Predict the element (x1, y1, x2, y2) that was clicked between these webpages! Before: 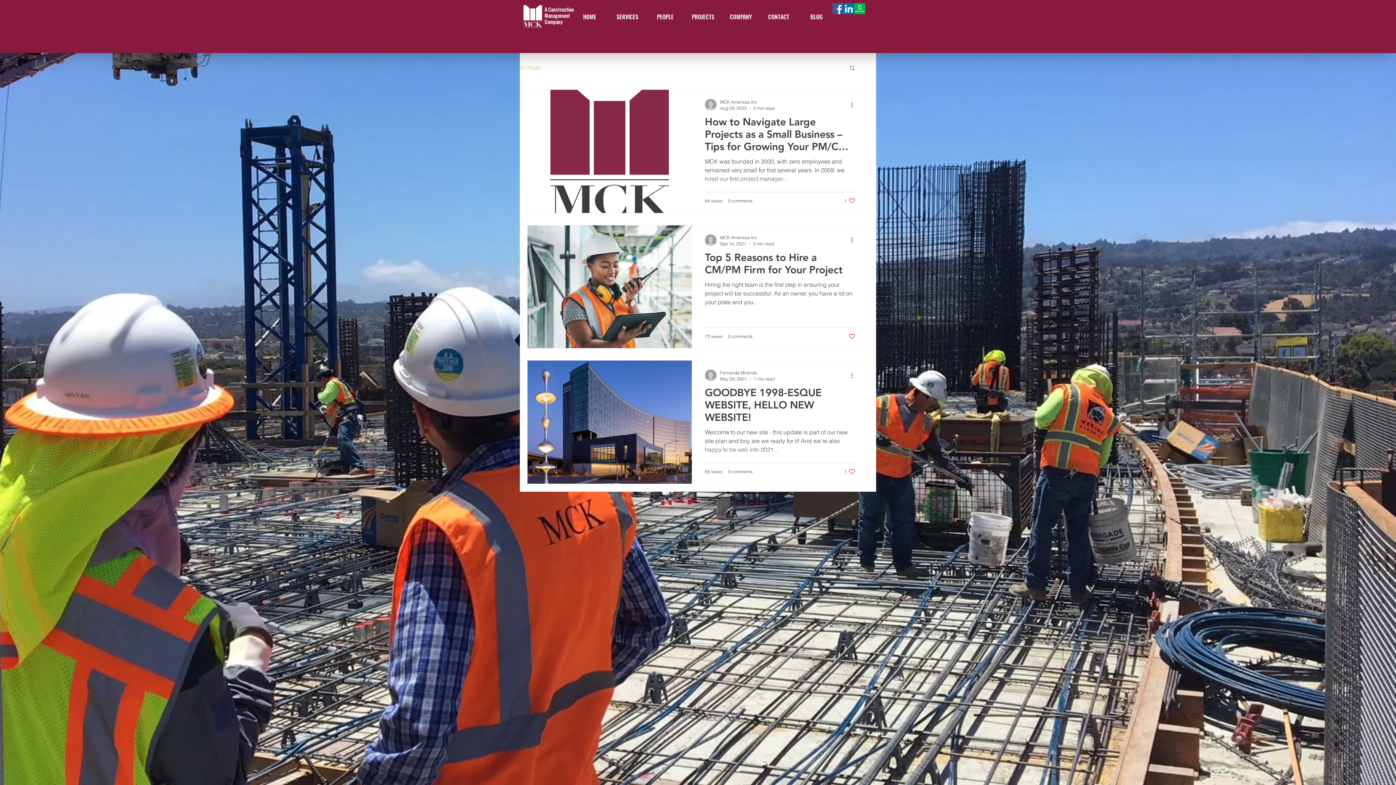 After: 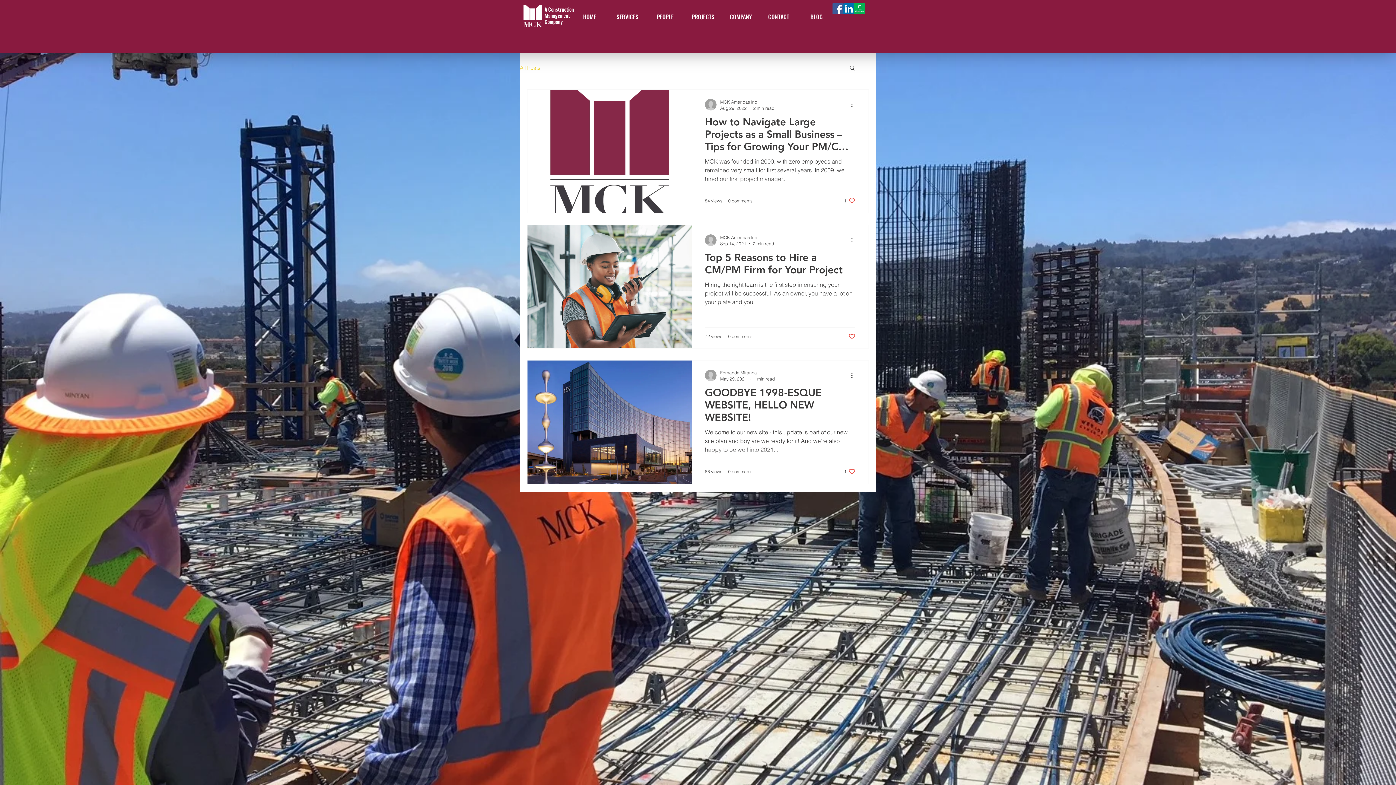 Action: label: Facebook Social Icon bbox: (832, 3, 843, 14)